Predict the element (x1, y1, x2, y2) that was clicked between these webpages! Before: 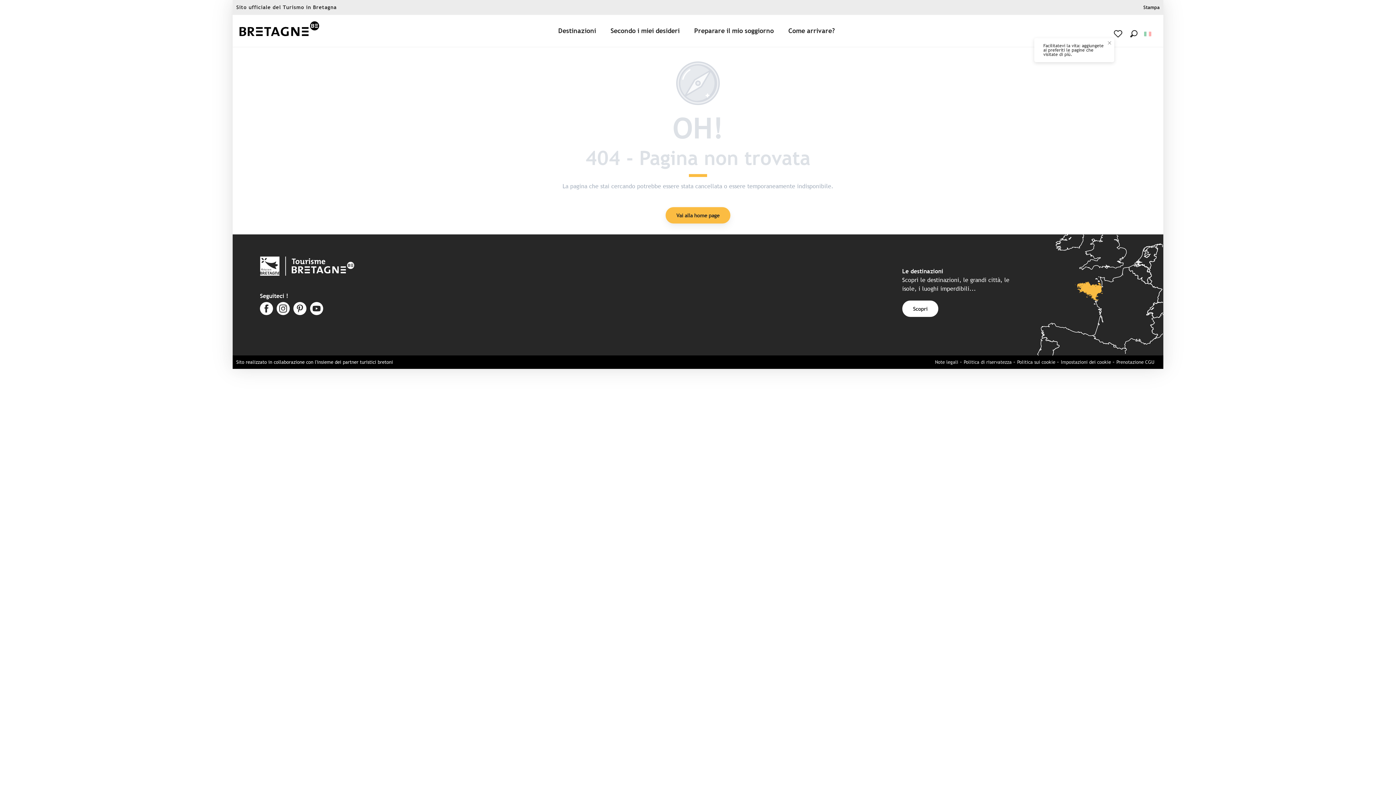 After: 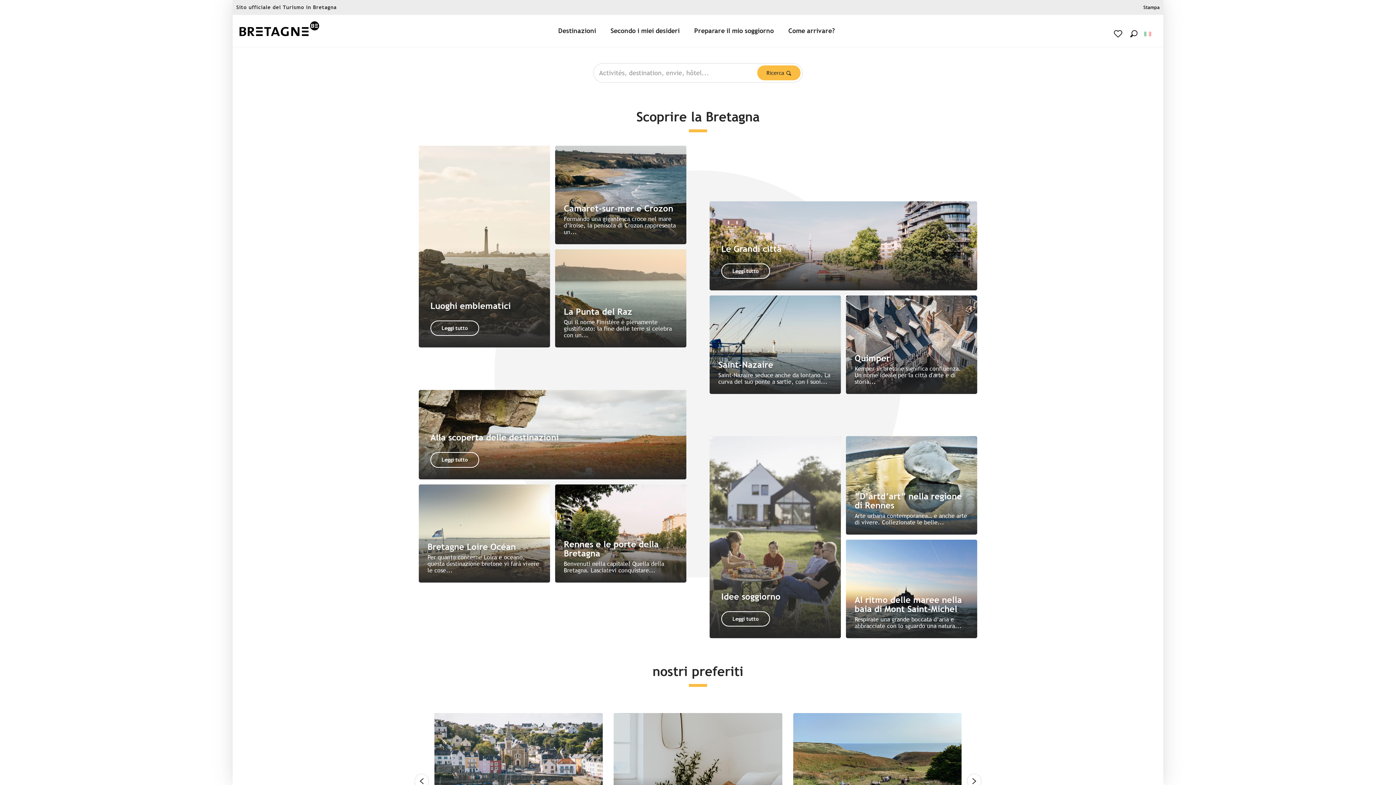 Action: label: Tourisme Bretagne bbox: (239, 20, 319, 41)